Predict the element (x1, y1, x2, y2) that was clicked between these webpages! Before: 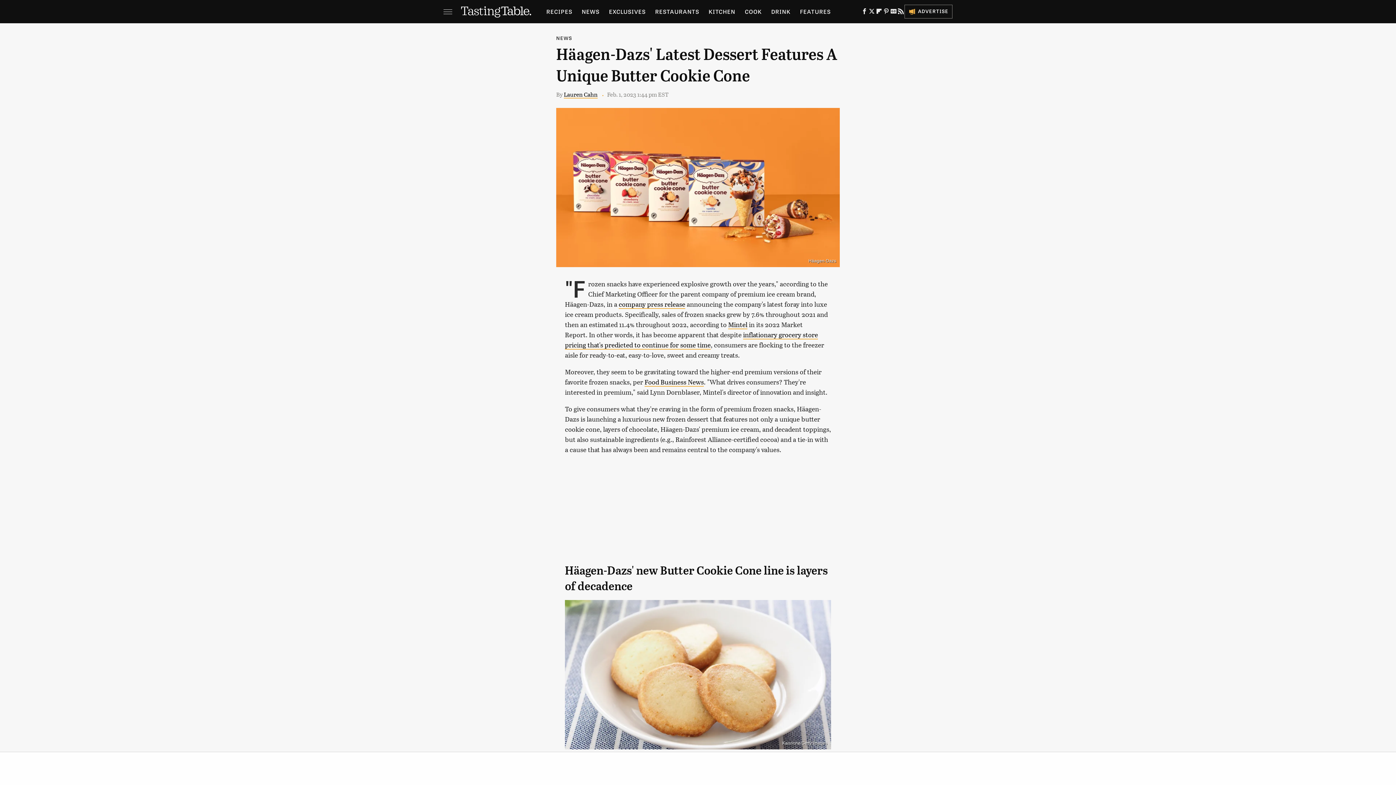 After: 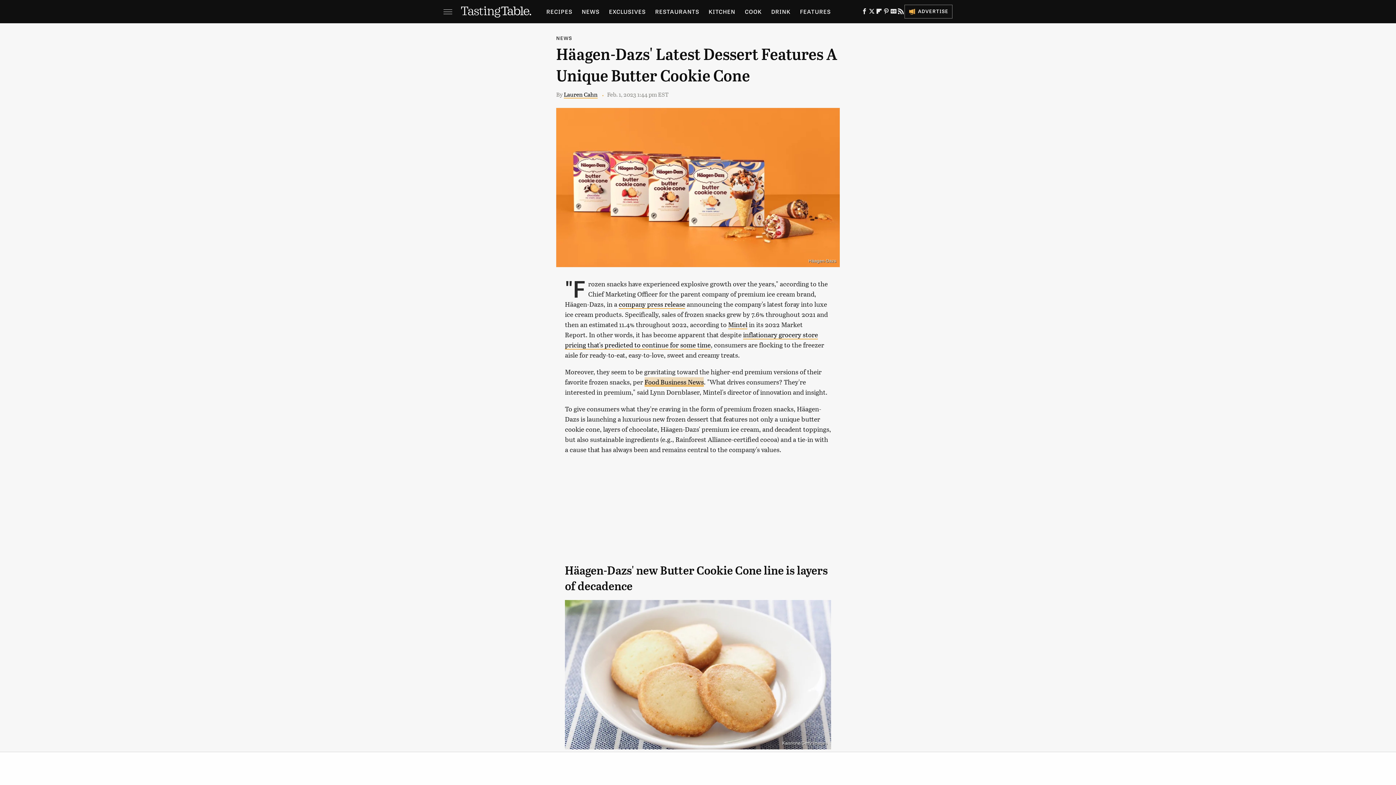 Action: bbox: (644, 377, 704, 386) label: Food Business News